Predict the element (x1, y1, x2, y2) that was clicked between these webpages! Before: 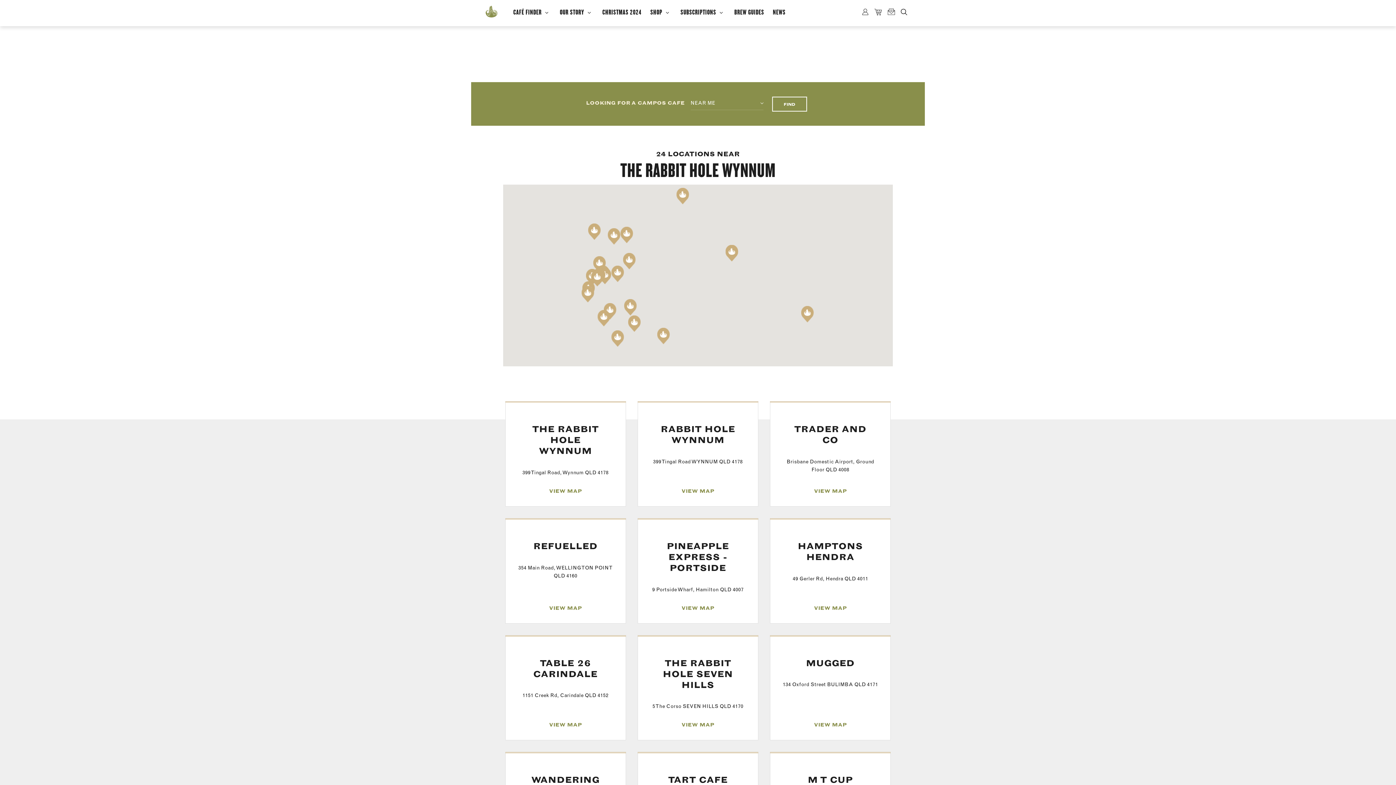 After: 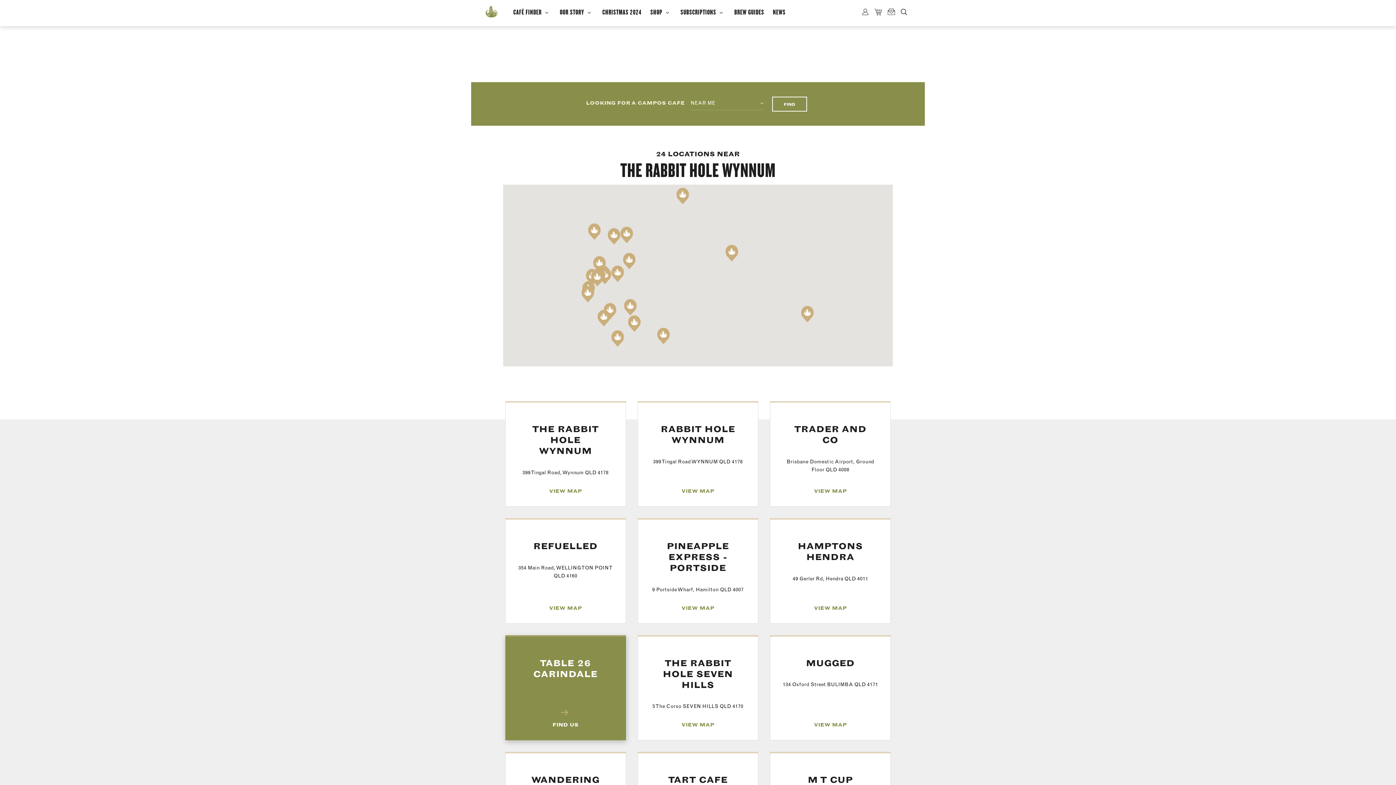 Action: label: TABLE 26 CARINDALE

1151 Creek Rd, Carindale QLD 4152

VIEW MAP
FIND US bbox: (505, 635, 626, 740)